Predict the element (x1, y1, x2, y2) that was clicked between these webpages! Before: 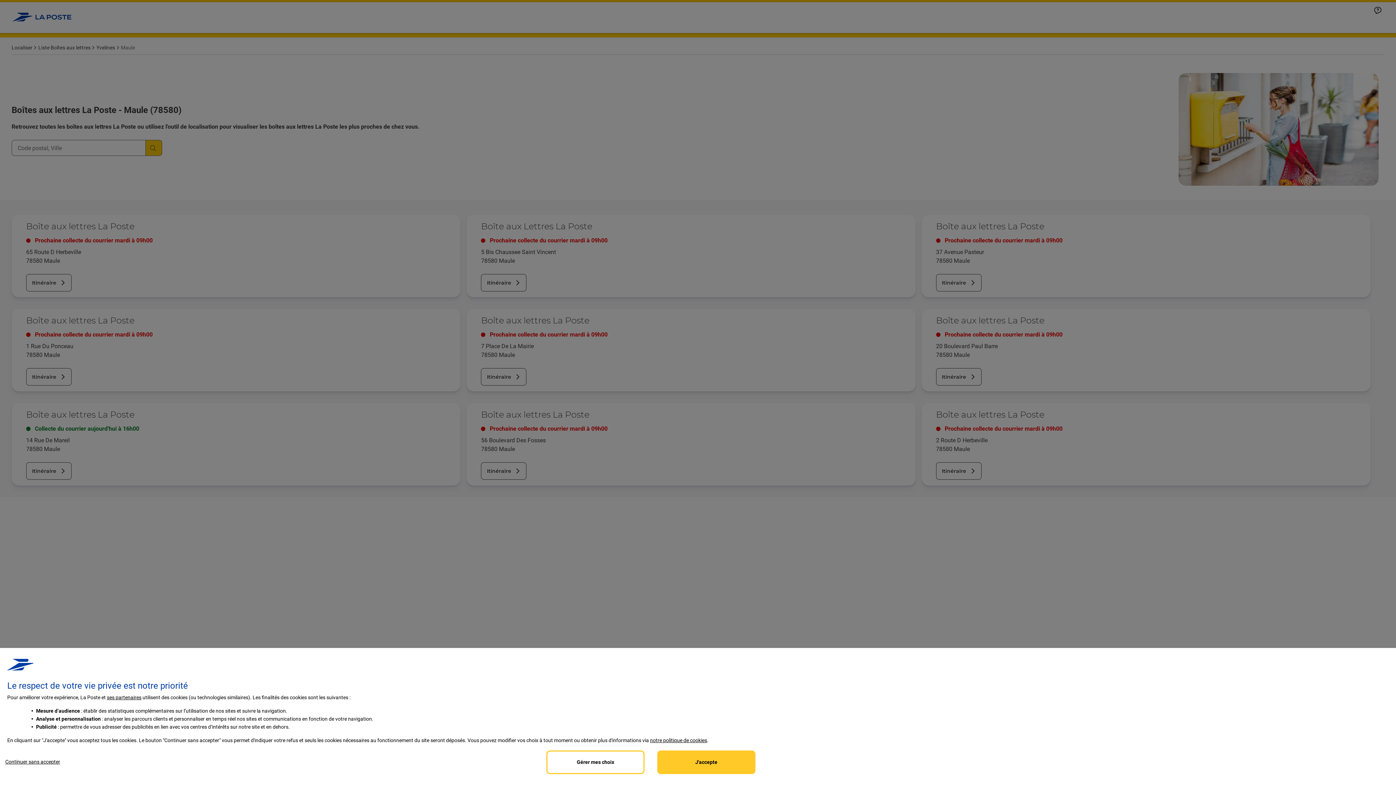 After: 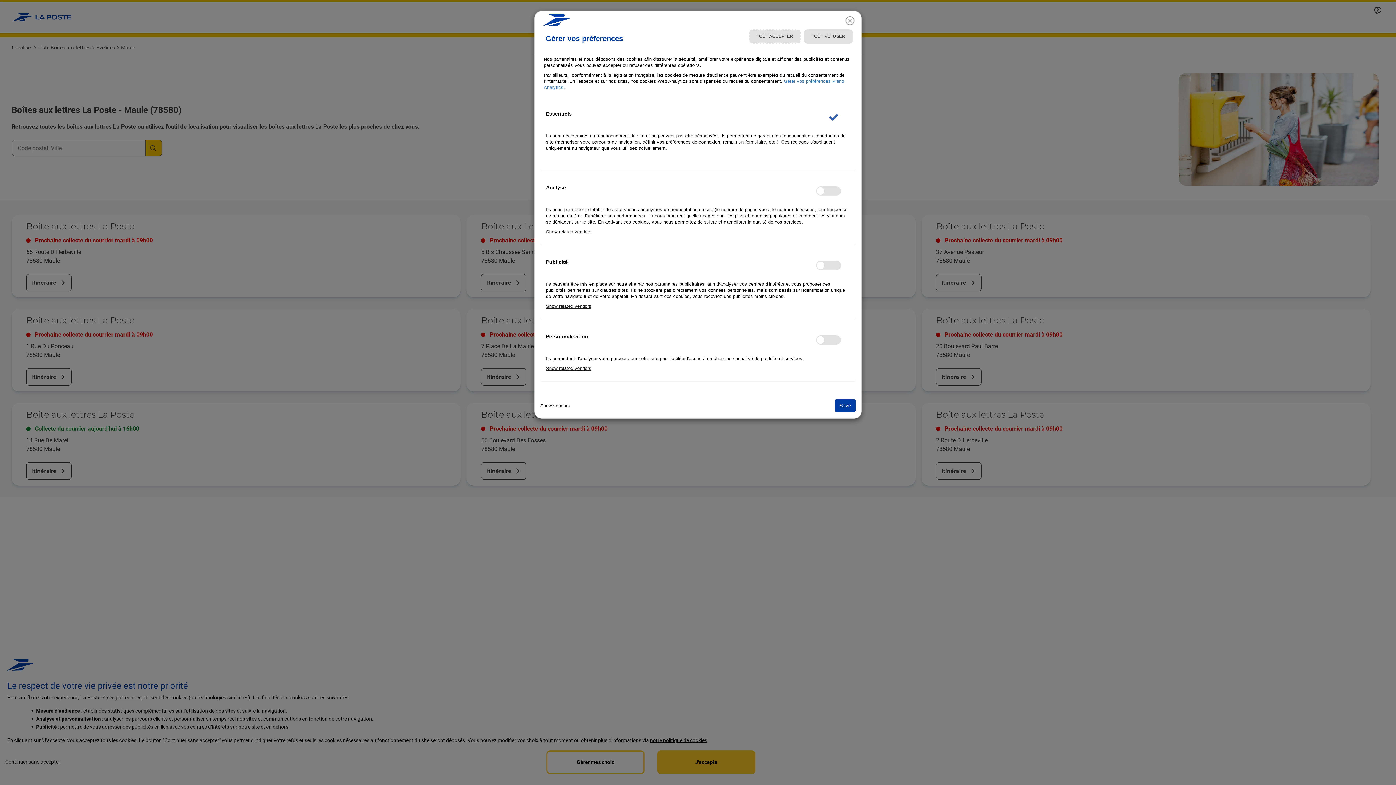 Action: label:  partenaires bbox: (106, 694, 141, 700)